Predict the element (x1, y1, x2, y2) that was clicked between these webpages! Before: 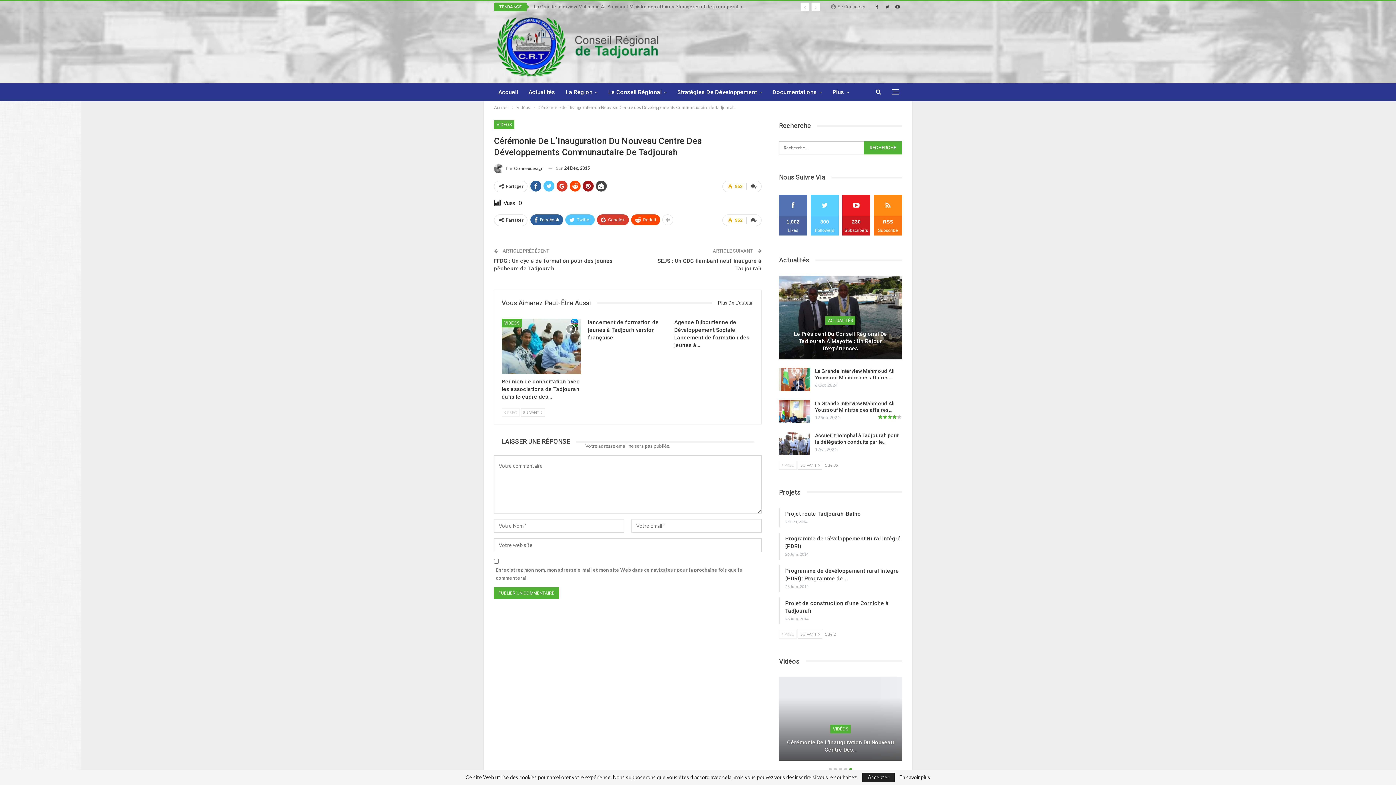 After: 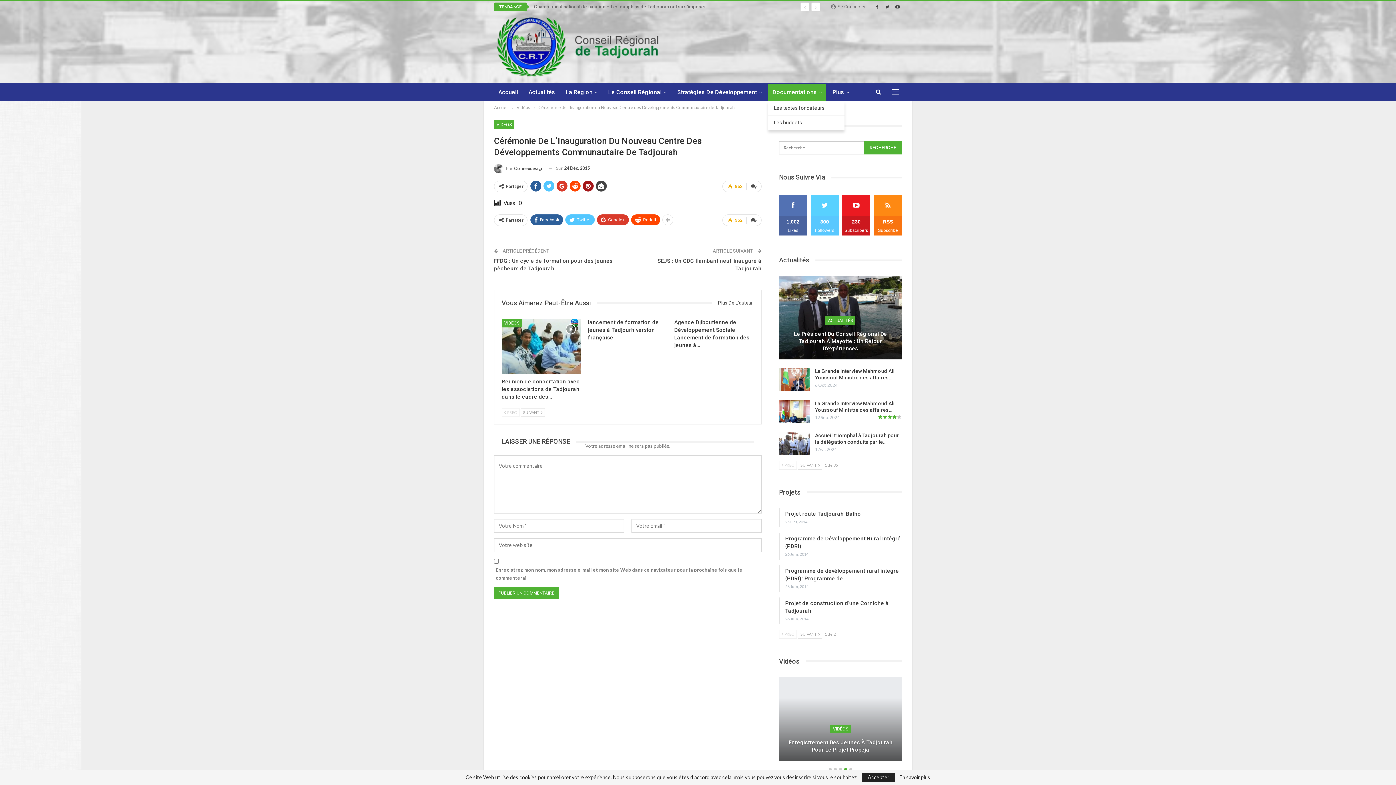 Action: bbox: (768, 83, 826, 101) label: Documentations